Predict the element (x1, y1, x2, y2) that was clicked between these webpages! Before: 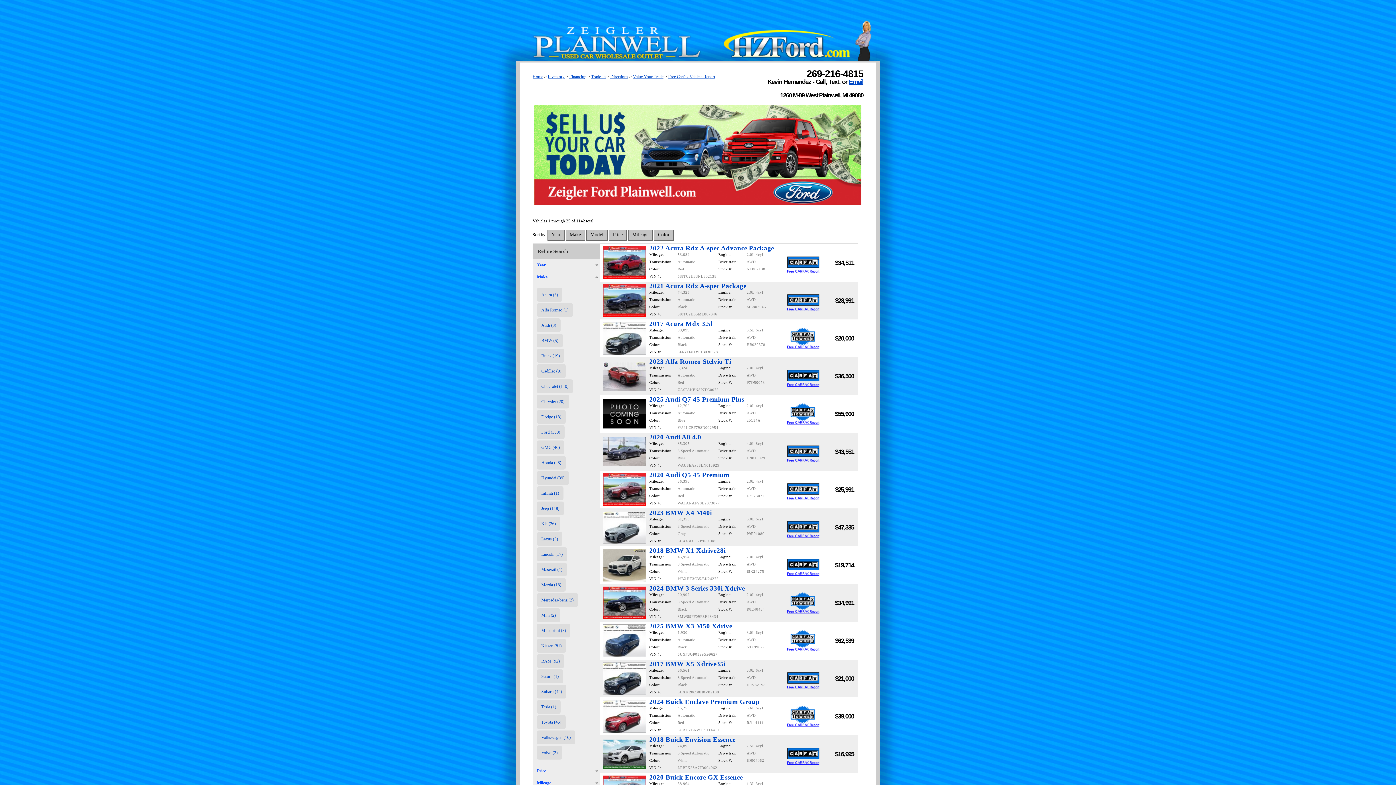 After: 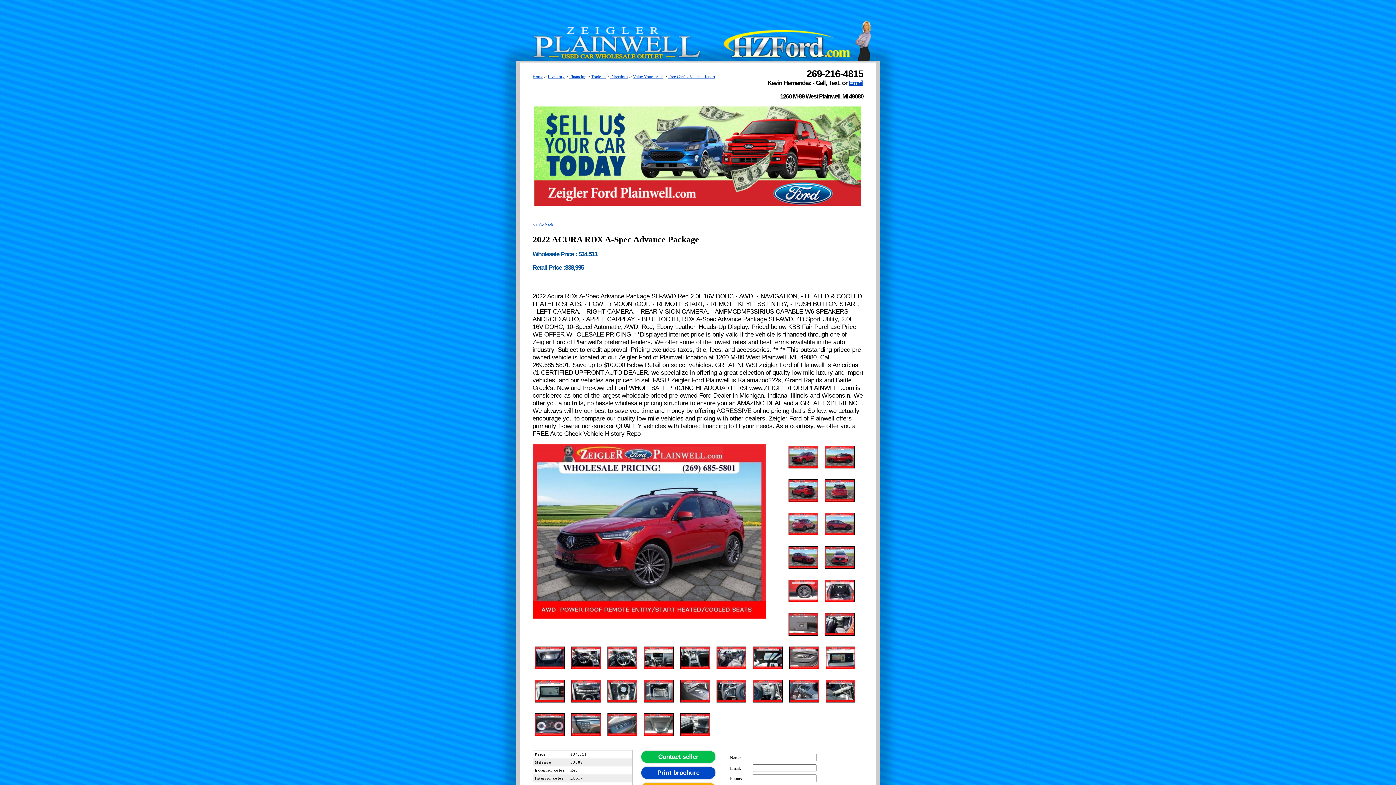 Action: label: 2022 Acura Rdx A-spec Advance Package bbox: (649, 244, 774, 252)